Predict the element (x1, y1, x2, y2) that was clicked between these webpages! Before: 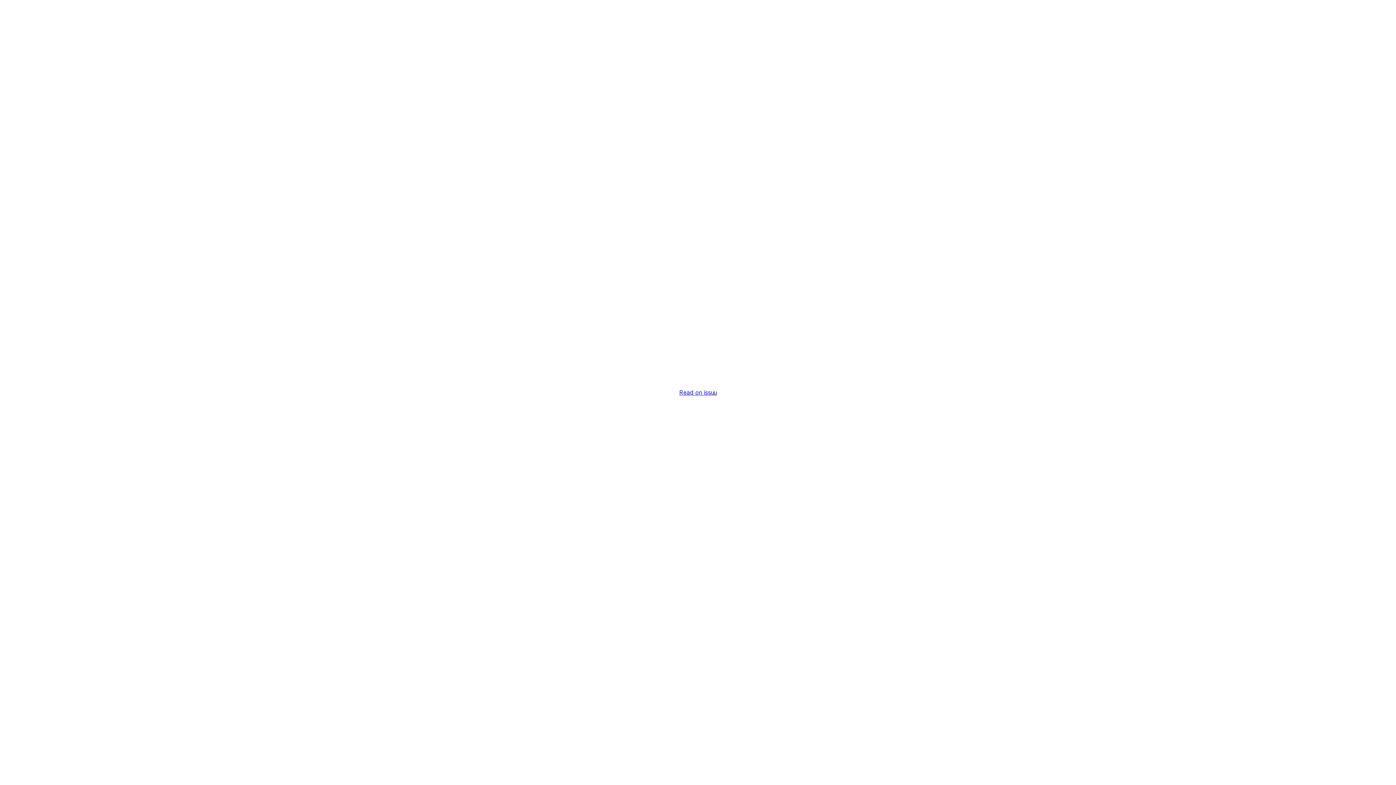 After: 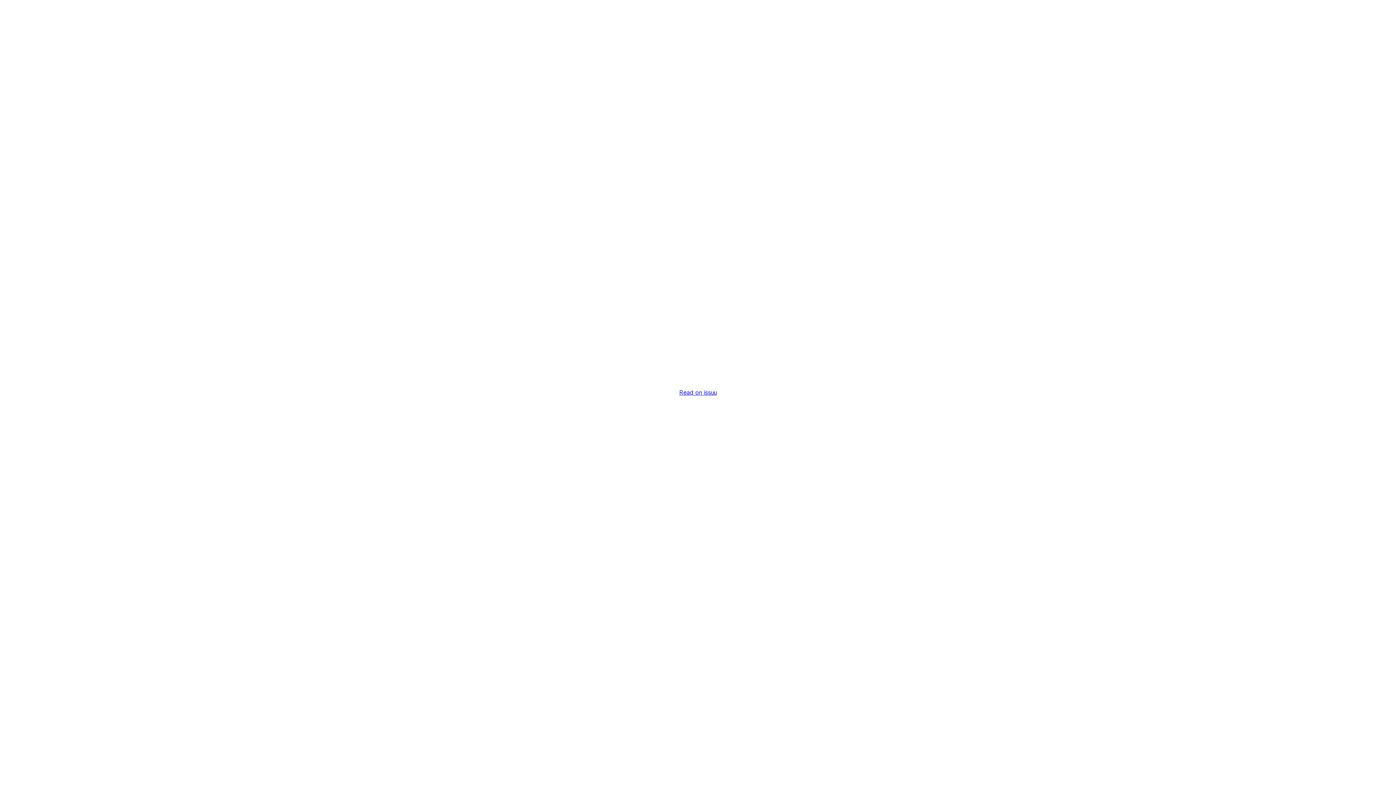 Action: bbox: (679, 389, 716, 396) label: Read on issuu